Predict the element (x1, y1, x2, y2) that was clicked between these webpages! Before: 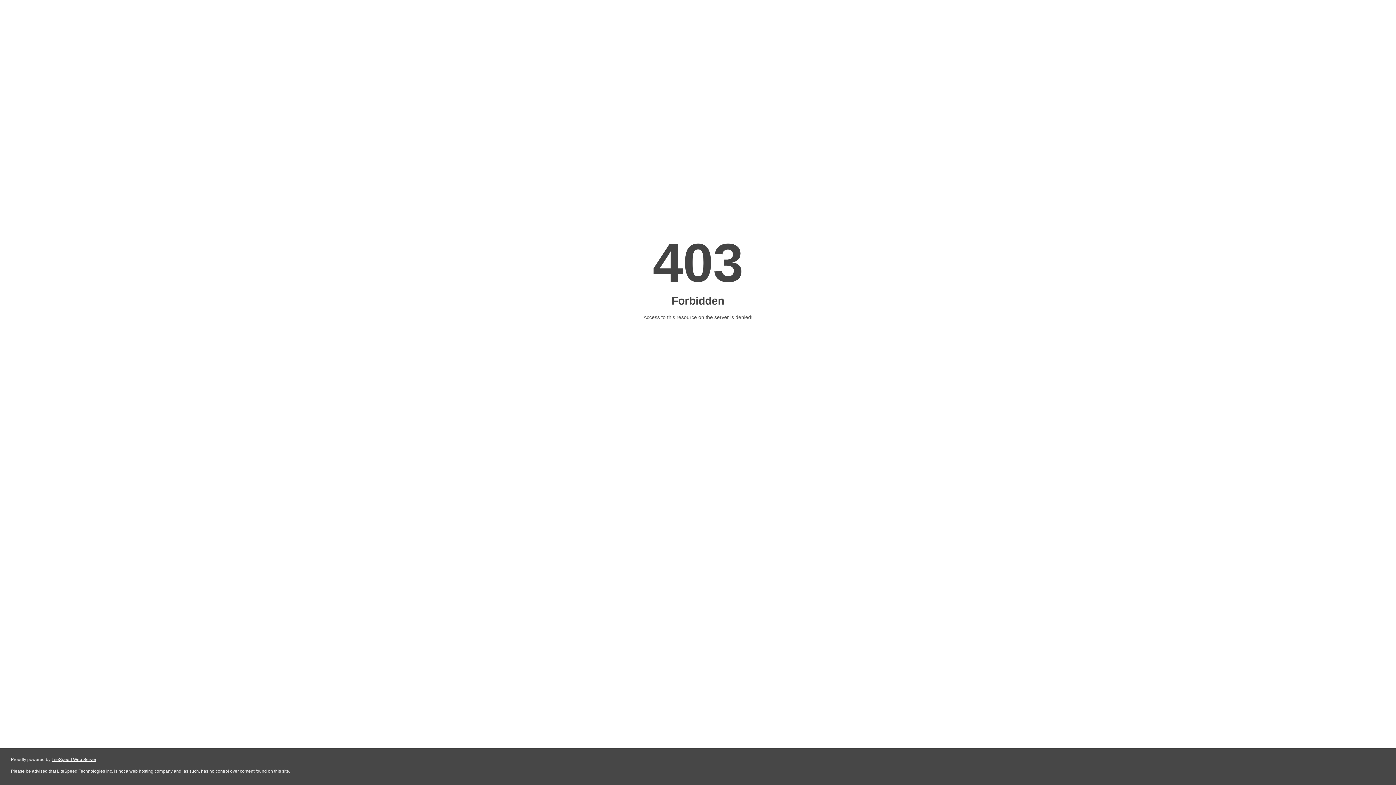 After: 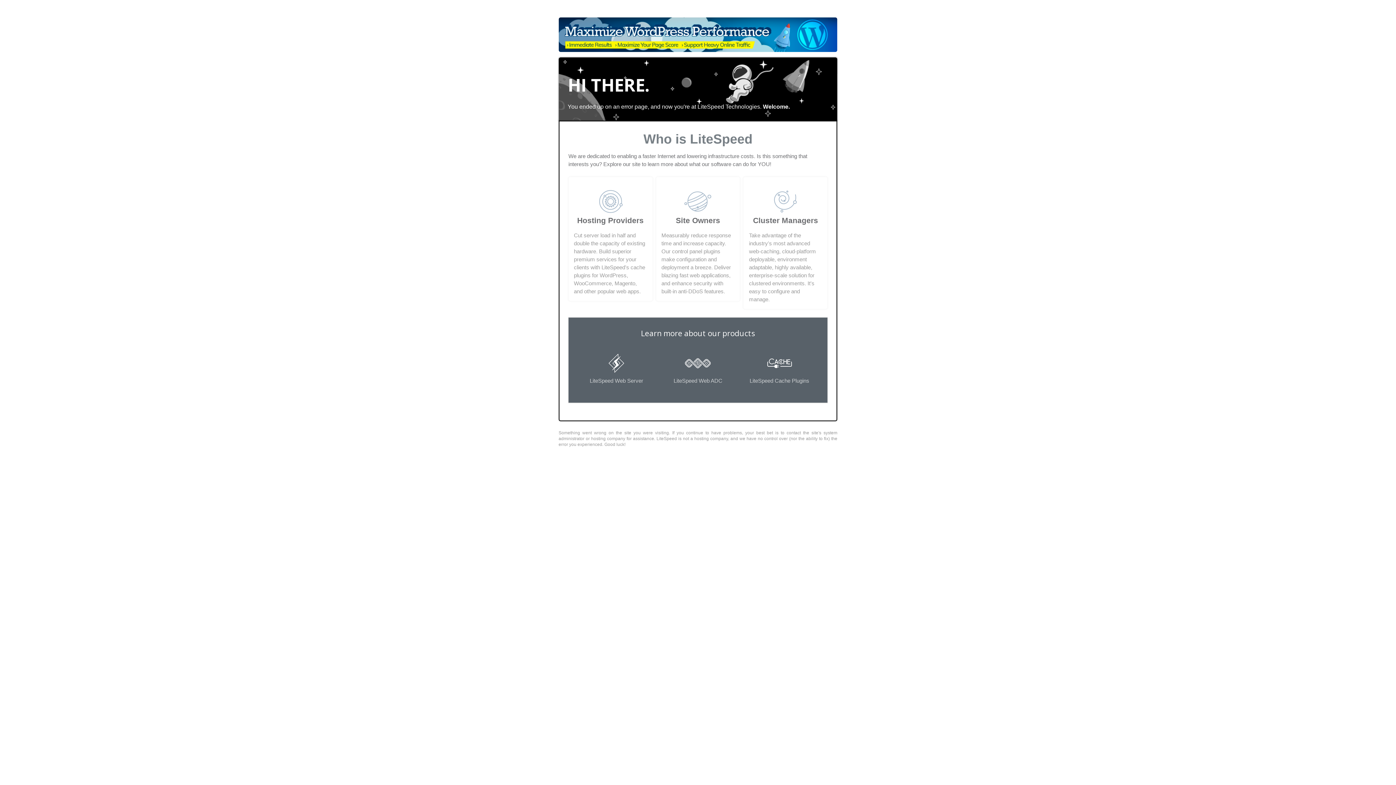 Action: bbox: (51, 757, 96, 762) label: LiteSpeed Web Server